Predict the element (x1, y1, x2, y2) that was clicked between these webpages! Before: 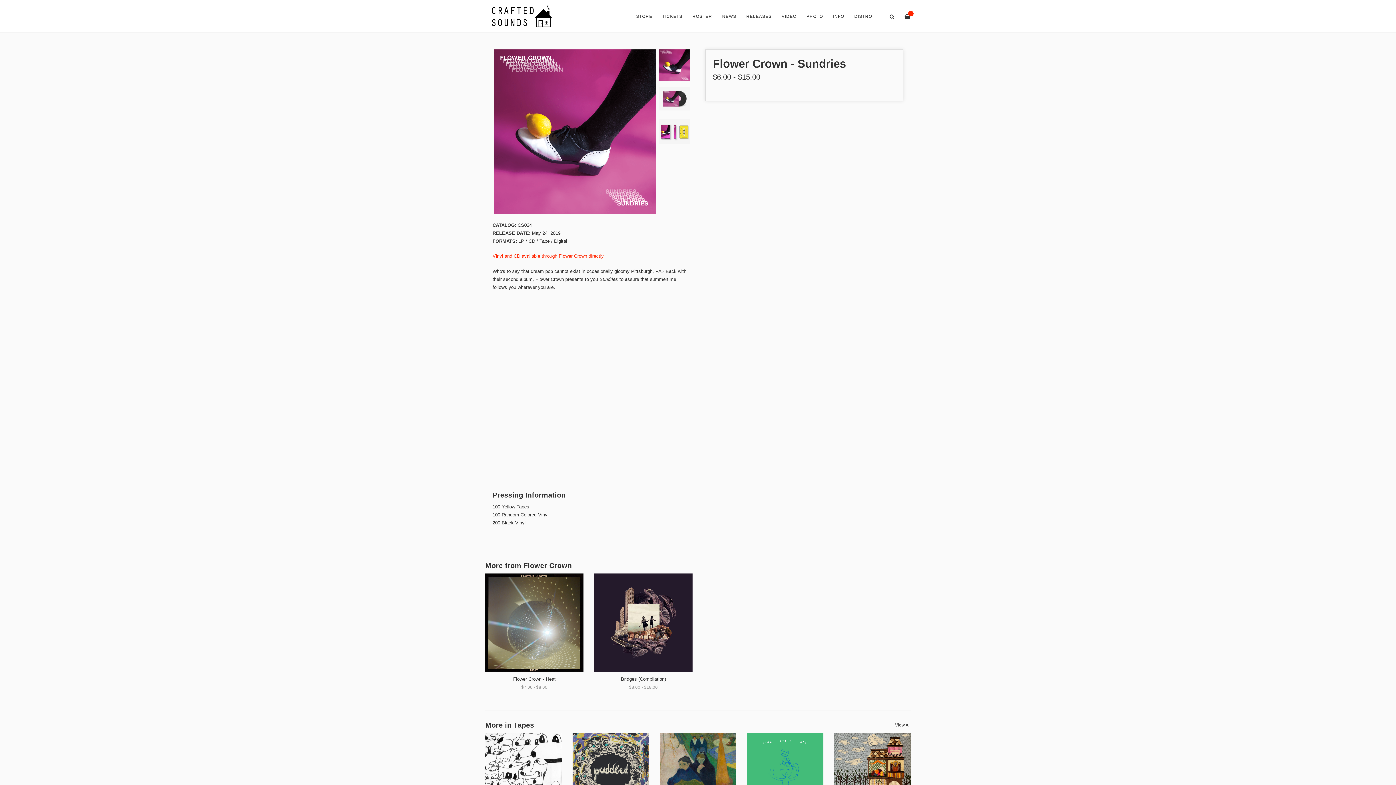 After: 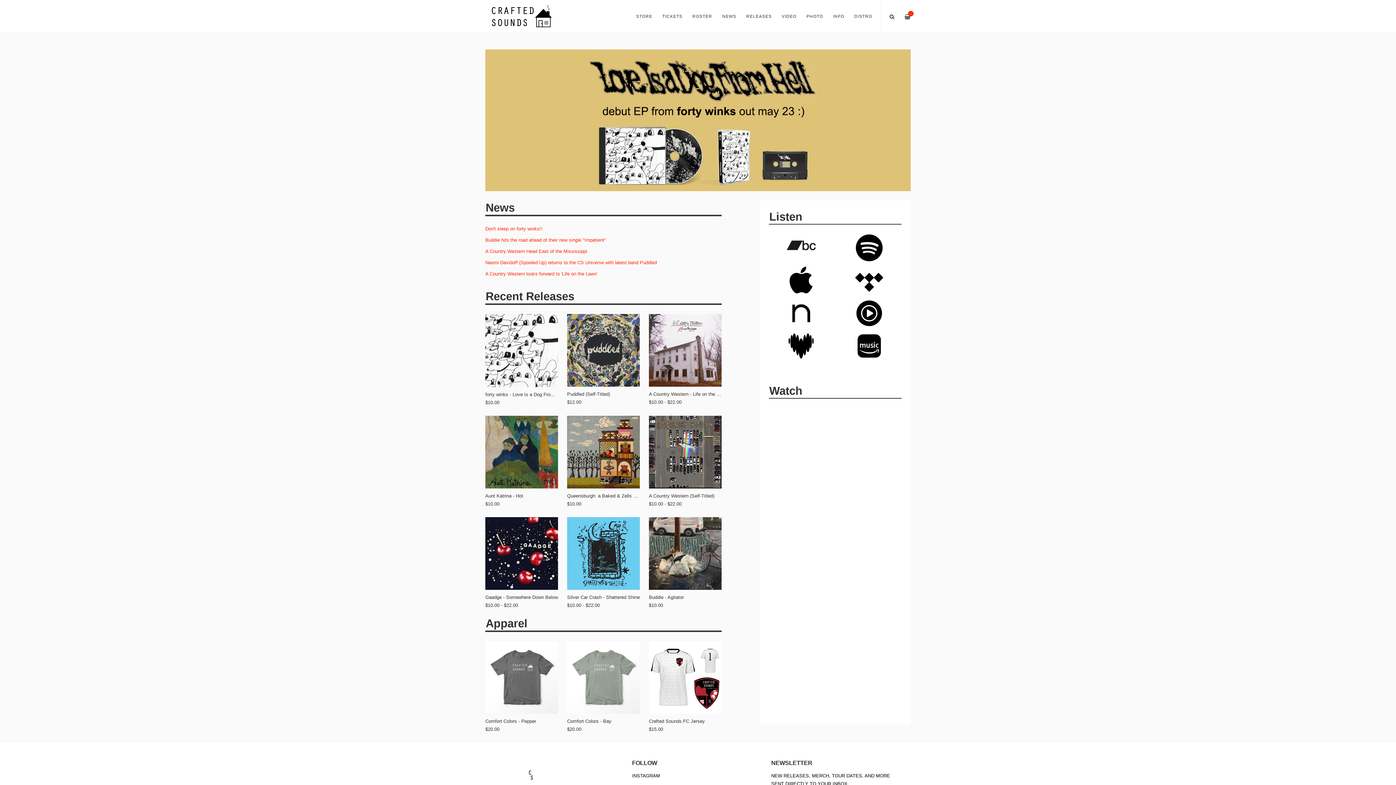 Action: bbox: (485, 0, 559, 32)